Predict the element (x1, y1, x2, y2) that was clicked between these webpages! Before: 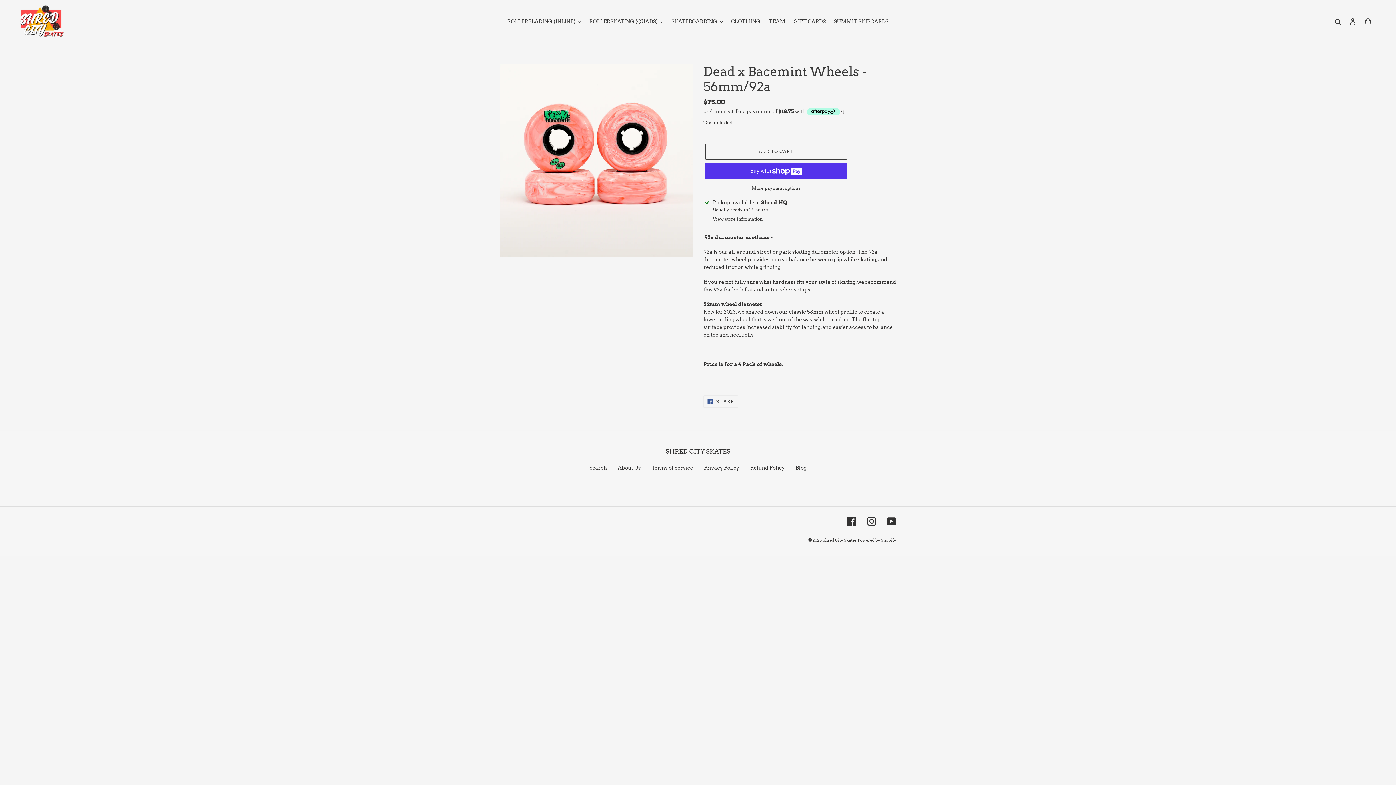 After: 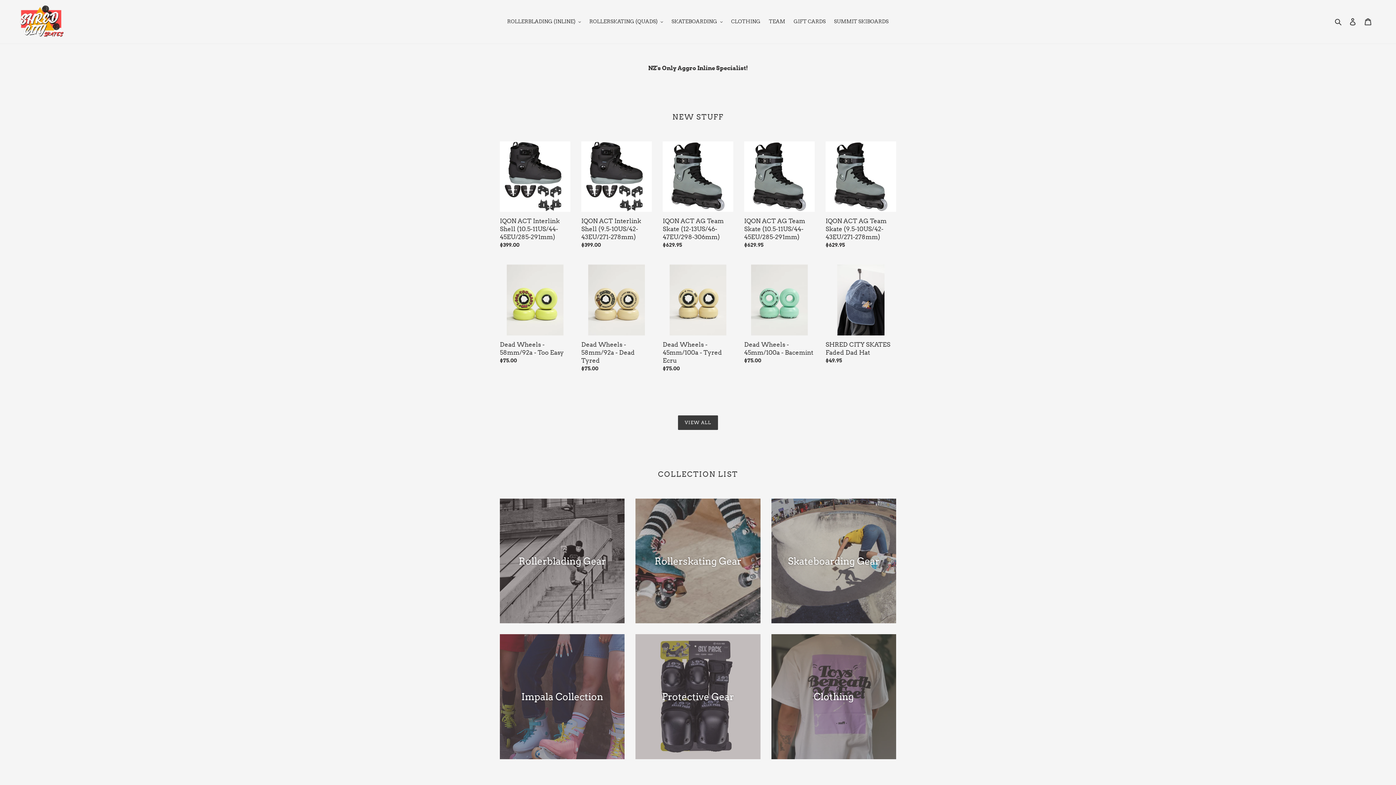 Action: bbox: (822, 537, 856, 543) label: Shred City Skates